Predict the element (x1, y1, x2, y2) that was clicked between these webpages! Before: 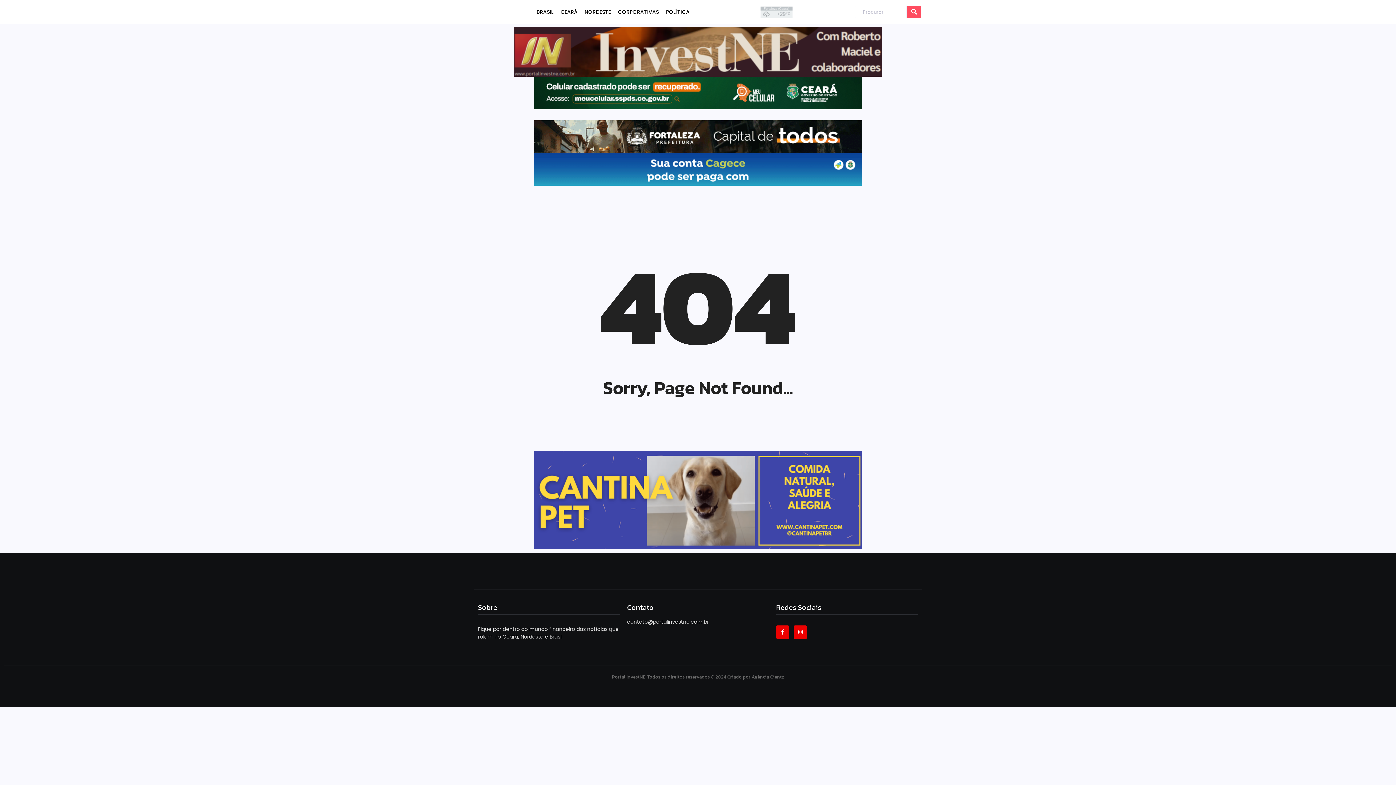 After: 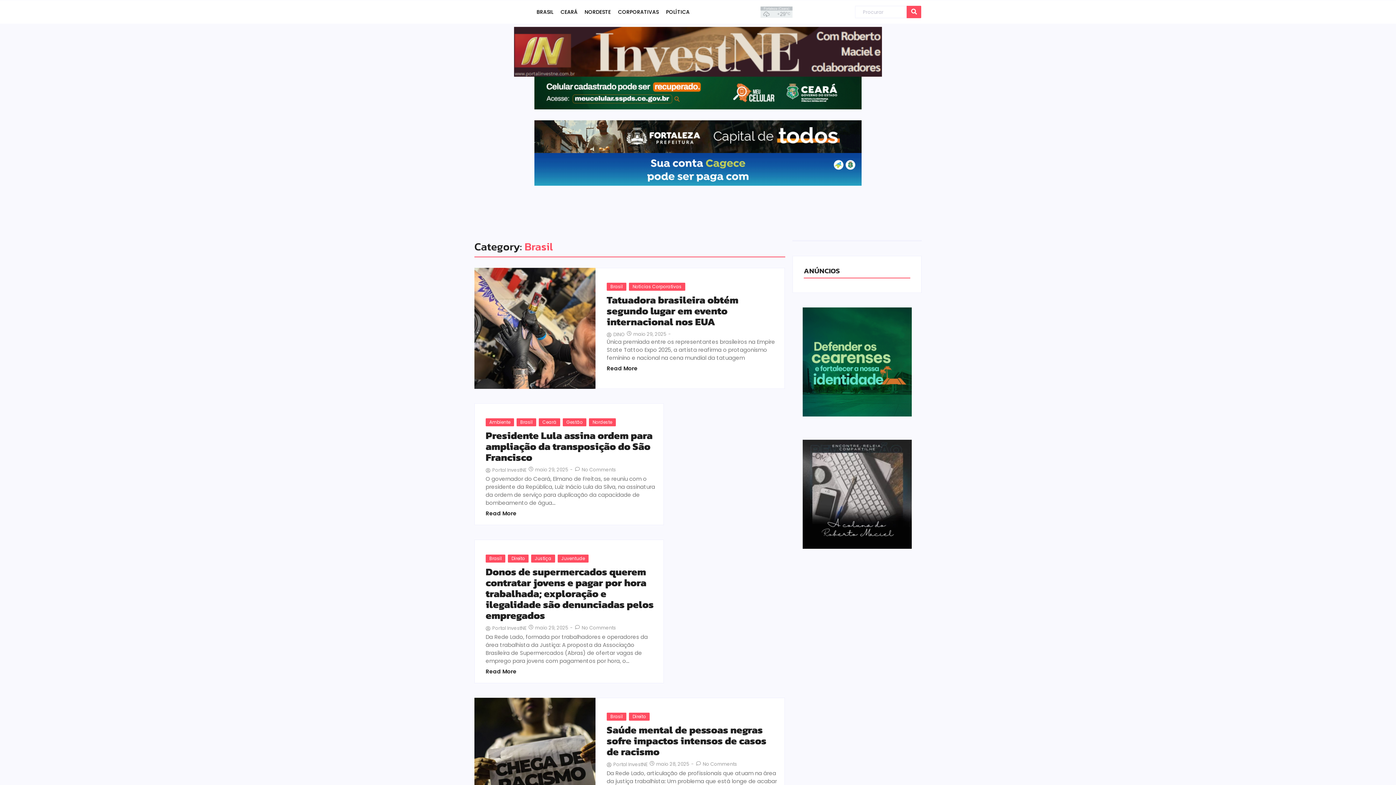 Action: label: BRASIL bbox: (536, 4, 553, 20)